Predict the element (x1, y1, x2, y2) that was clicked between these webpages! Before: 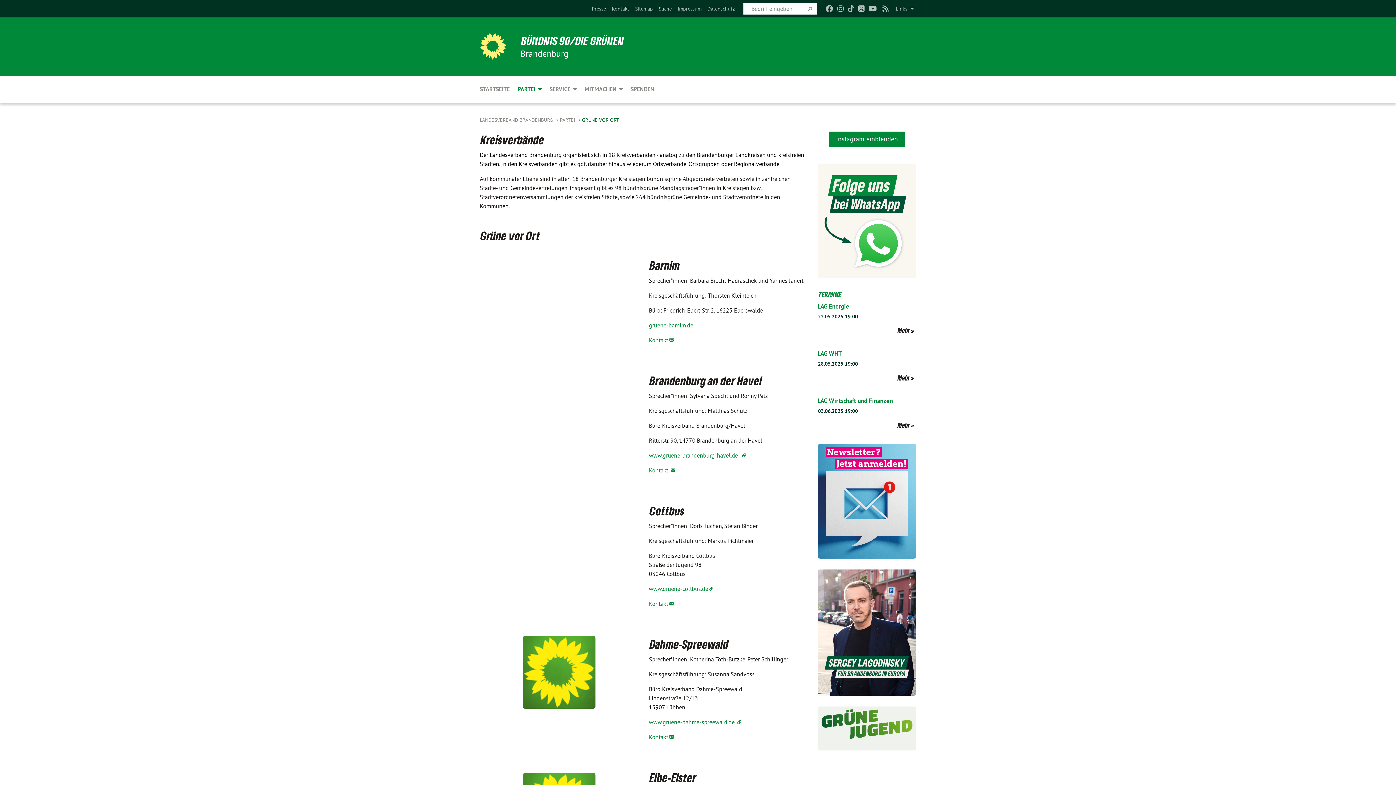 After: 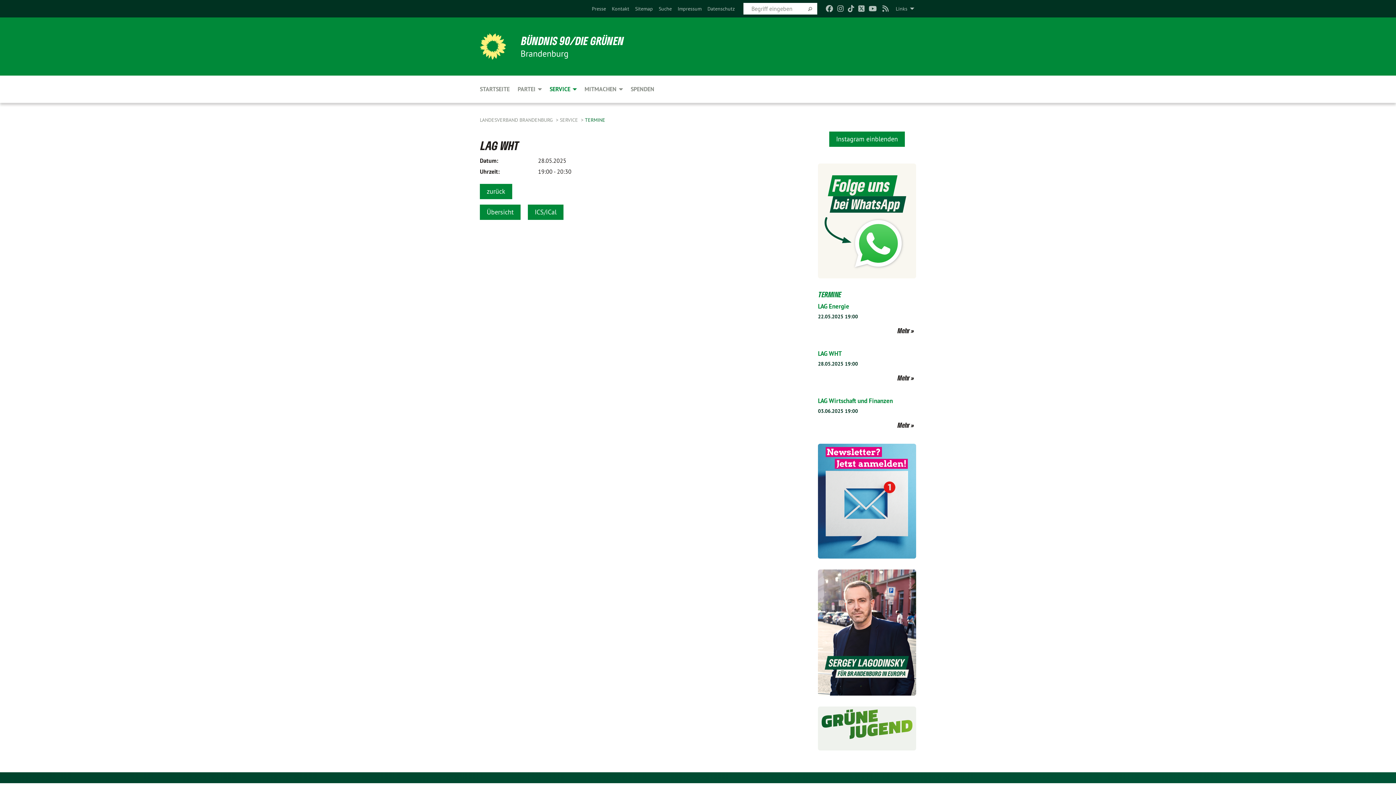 Action: bbox: (818, 370, 916, 385) label: Mehr